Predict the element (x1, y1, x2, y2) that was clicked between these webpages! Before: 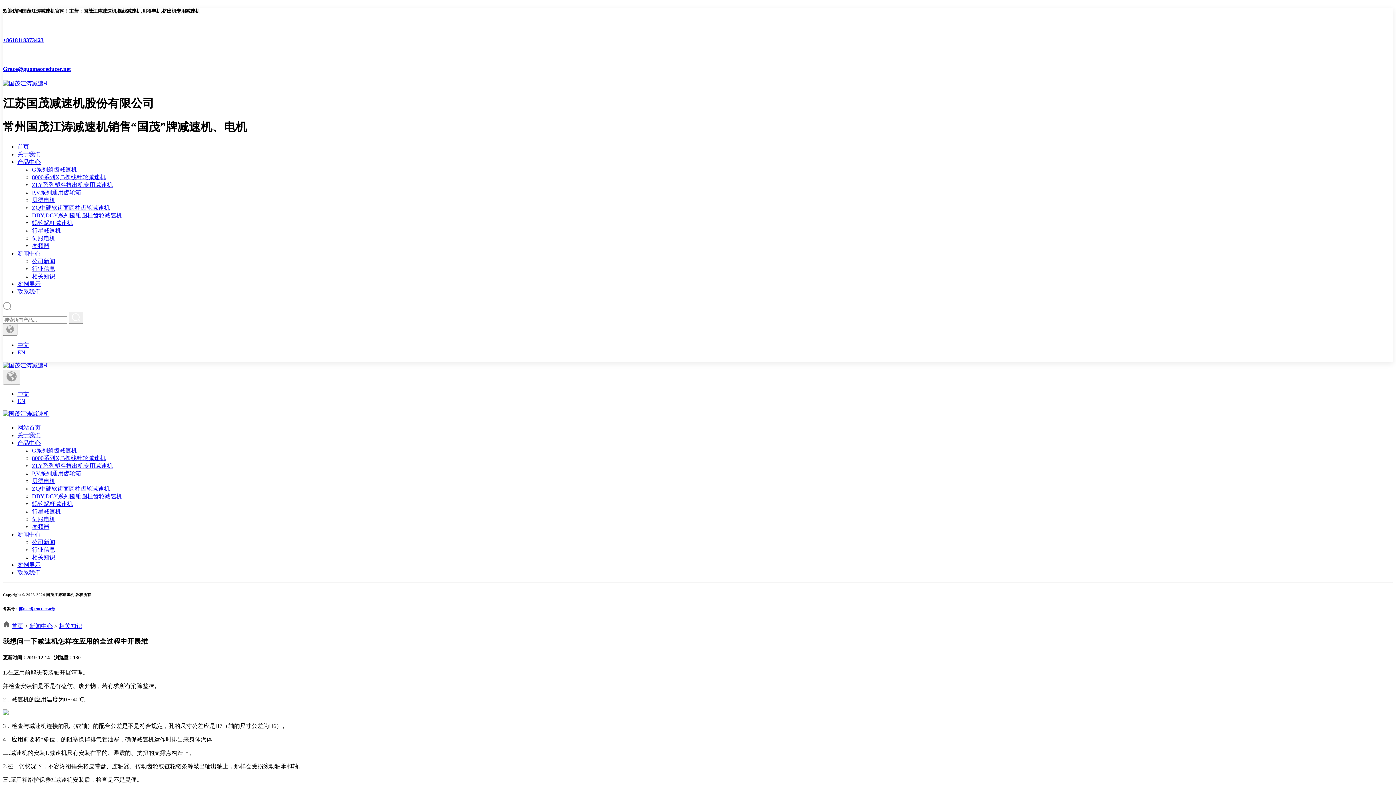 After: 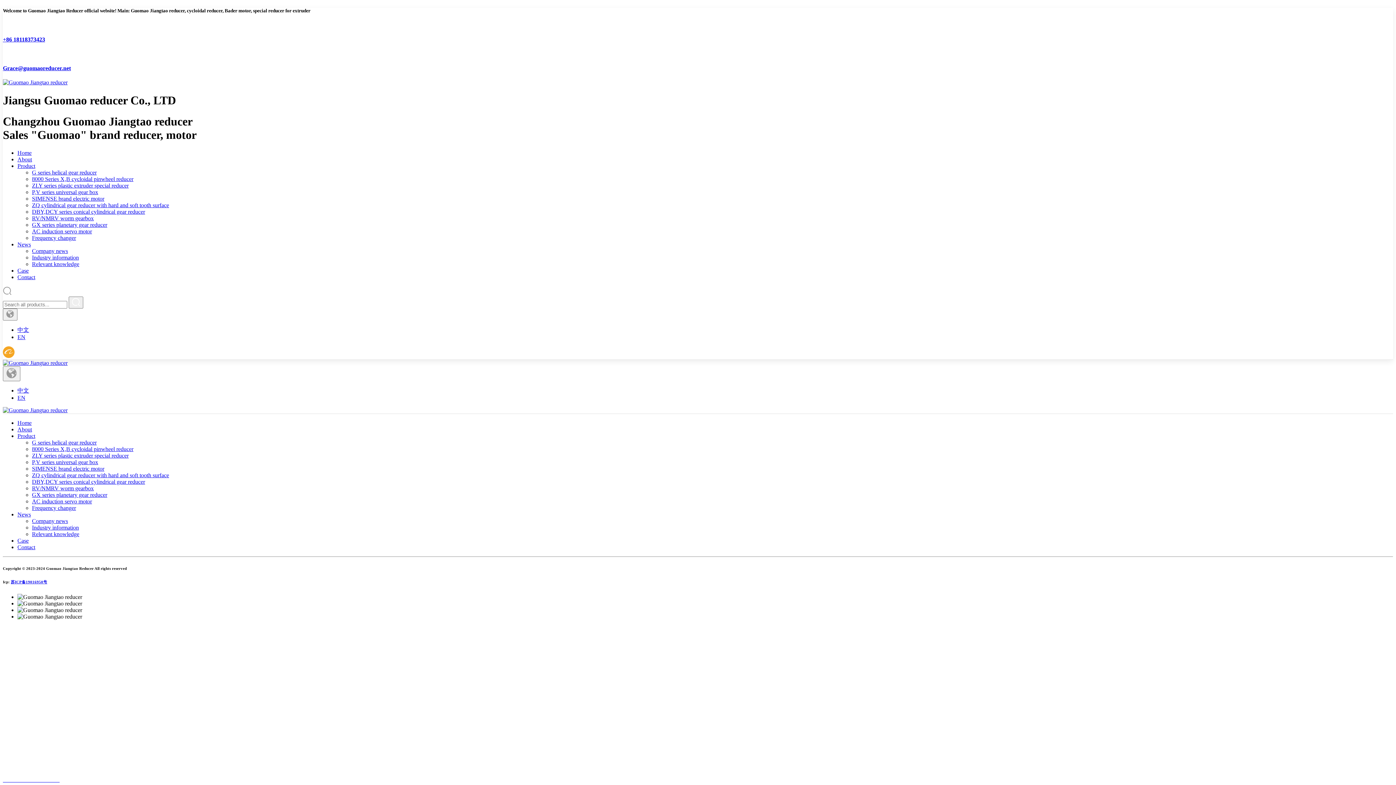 Action: bbox: (17, 349, 25, 355) label: EN